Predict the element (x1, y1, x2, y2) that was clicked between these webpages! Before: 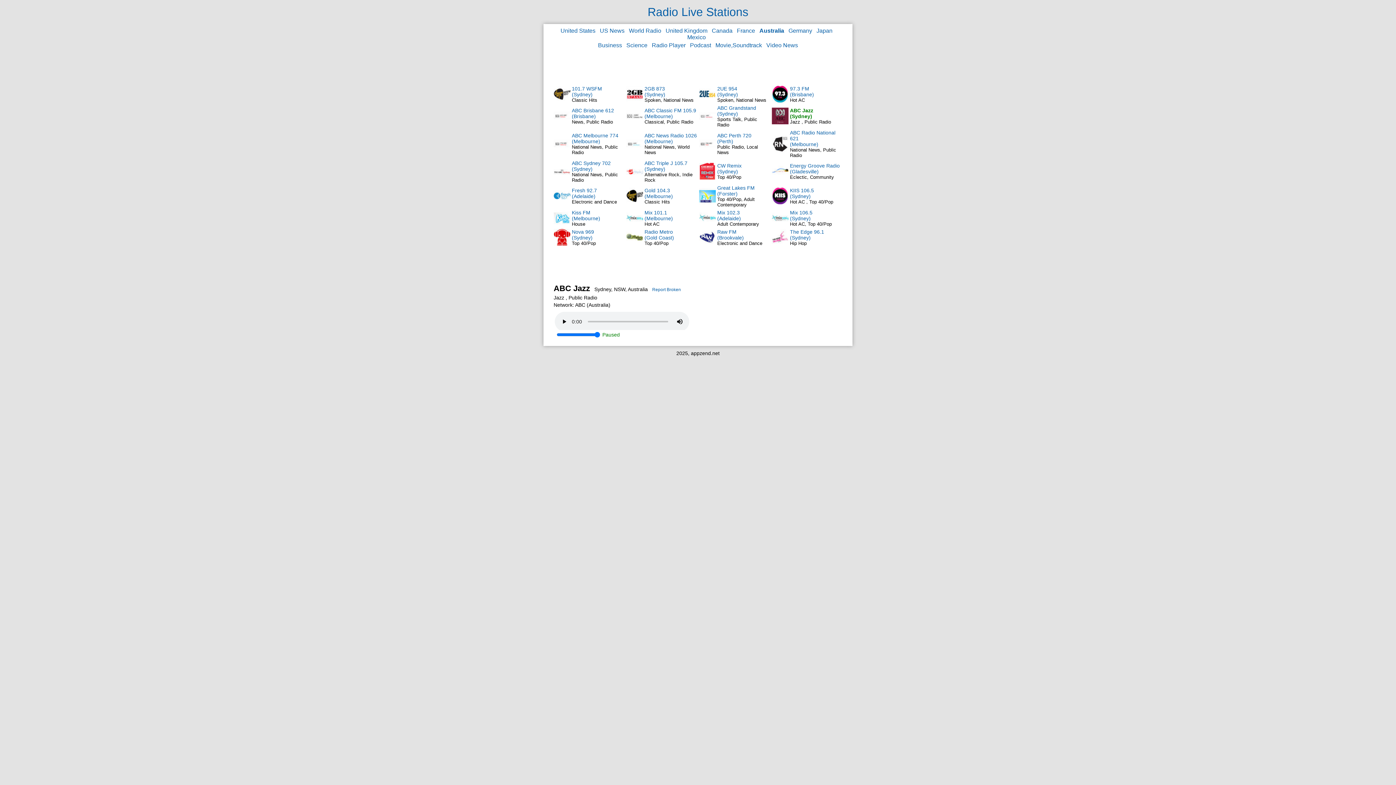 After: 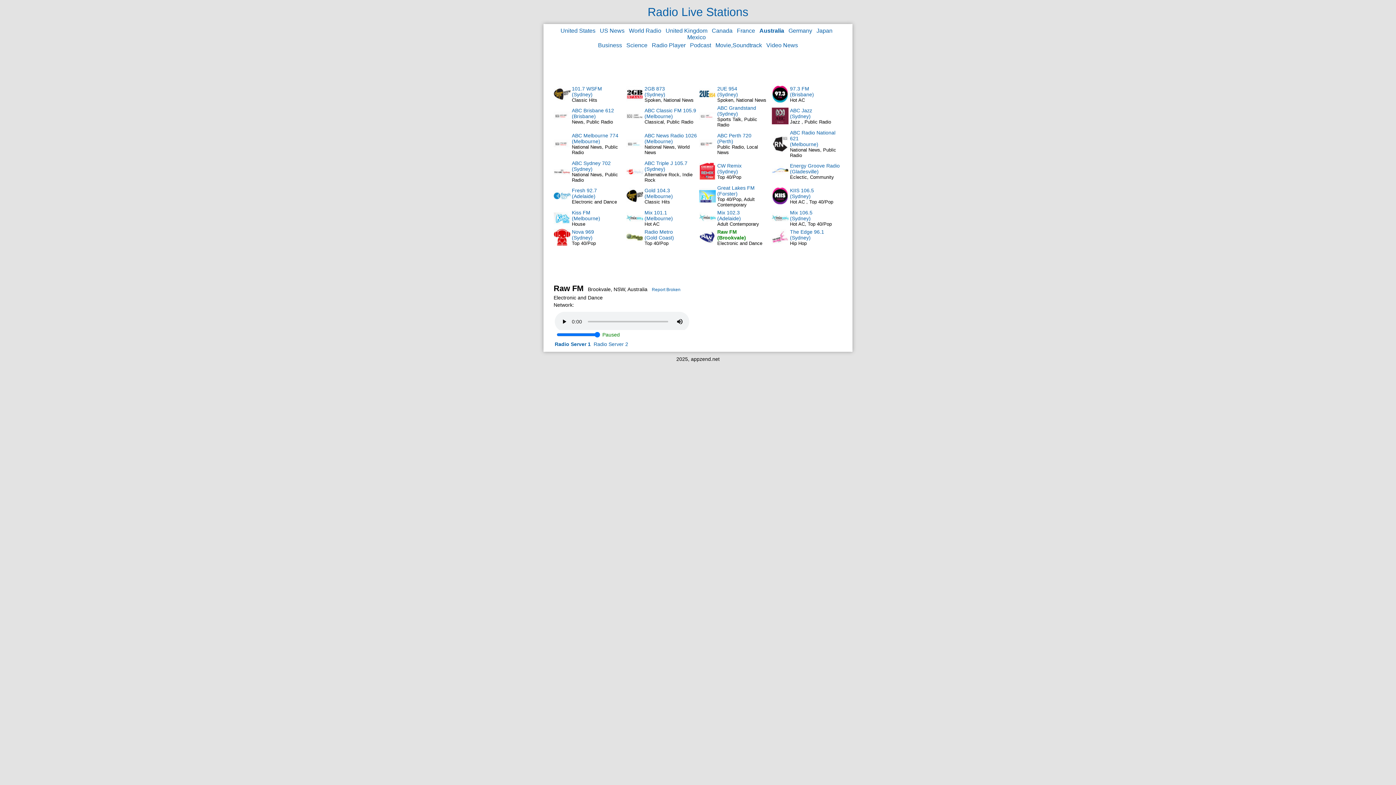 Action: bbox: (699, 241, 716, 246)